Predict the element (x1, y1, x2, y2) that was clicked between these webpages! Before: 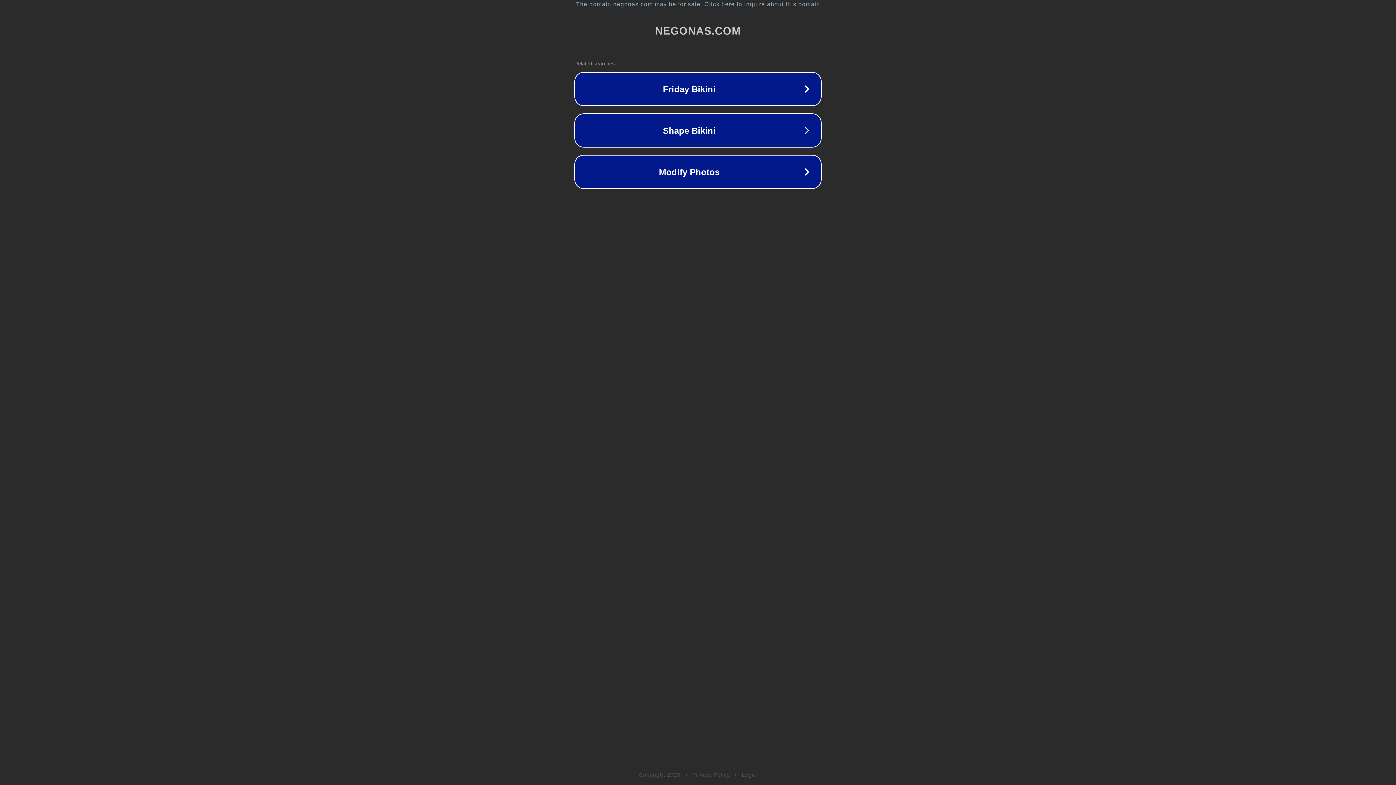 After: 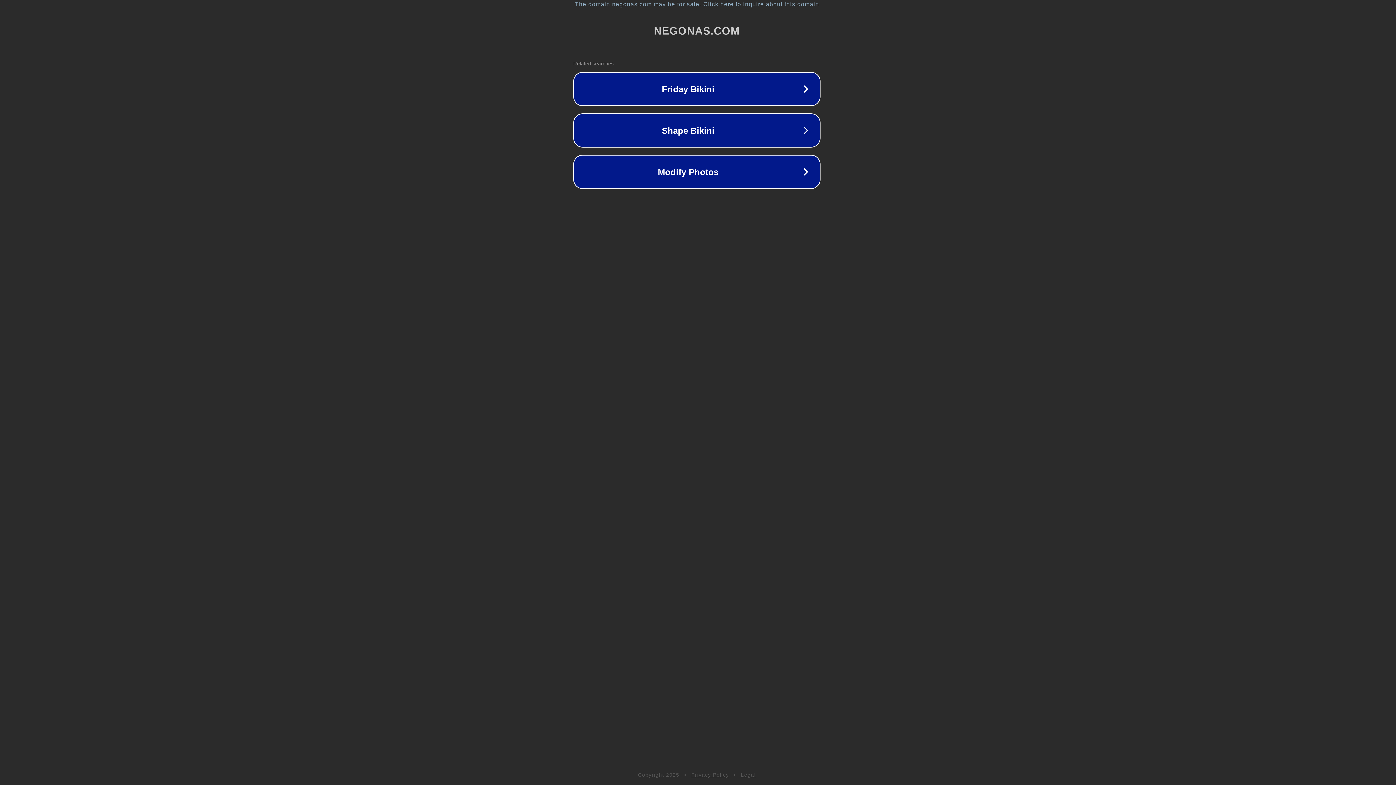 Action: bbox: (1, 1, 1397, 7) label: The domain negonas.com may be for sale. Click here to inquire about this domain.